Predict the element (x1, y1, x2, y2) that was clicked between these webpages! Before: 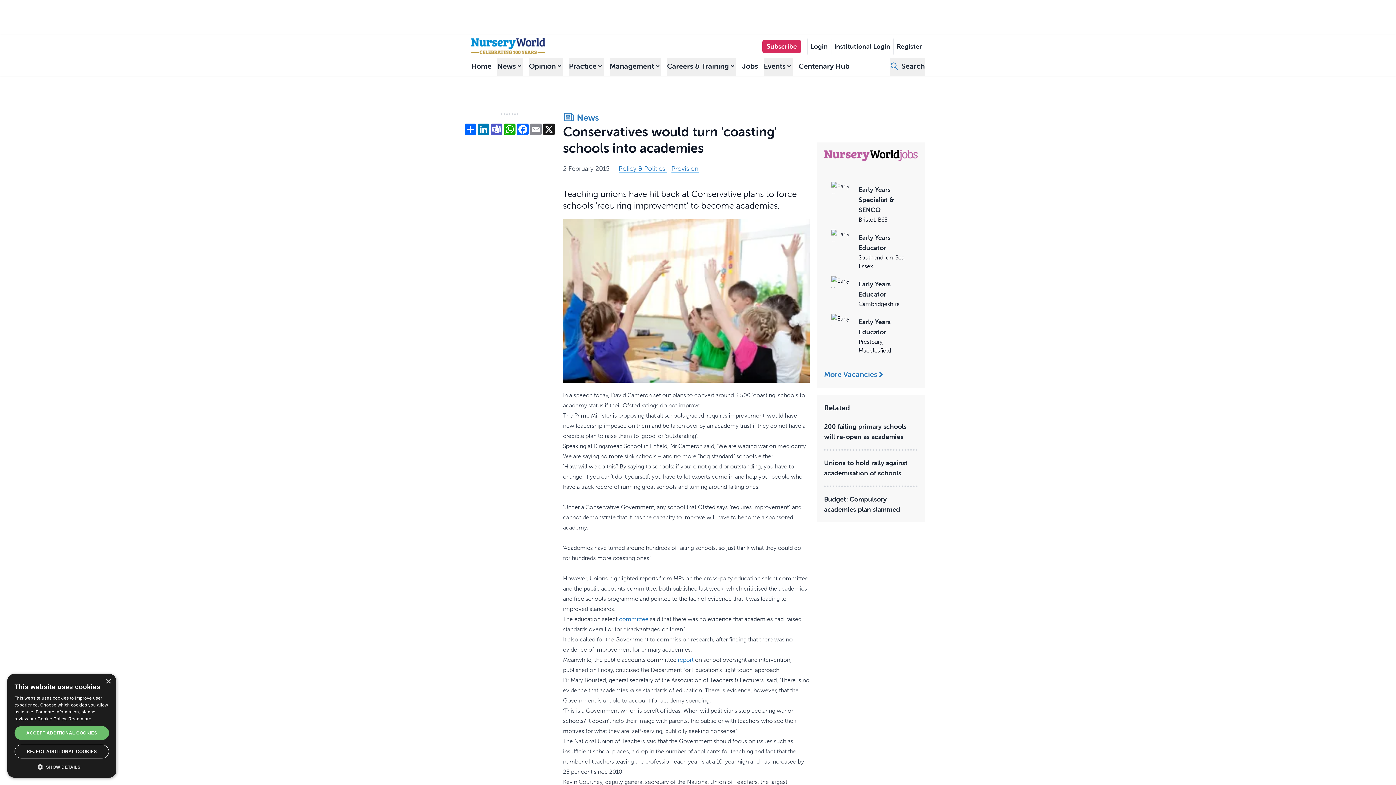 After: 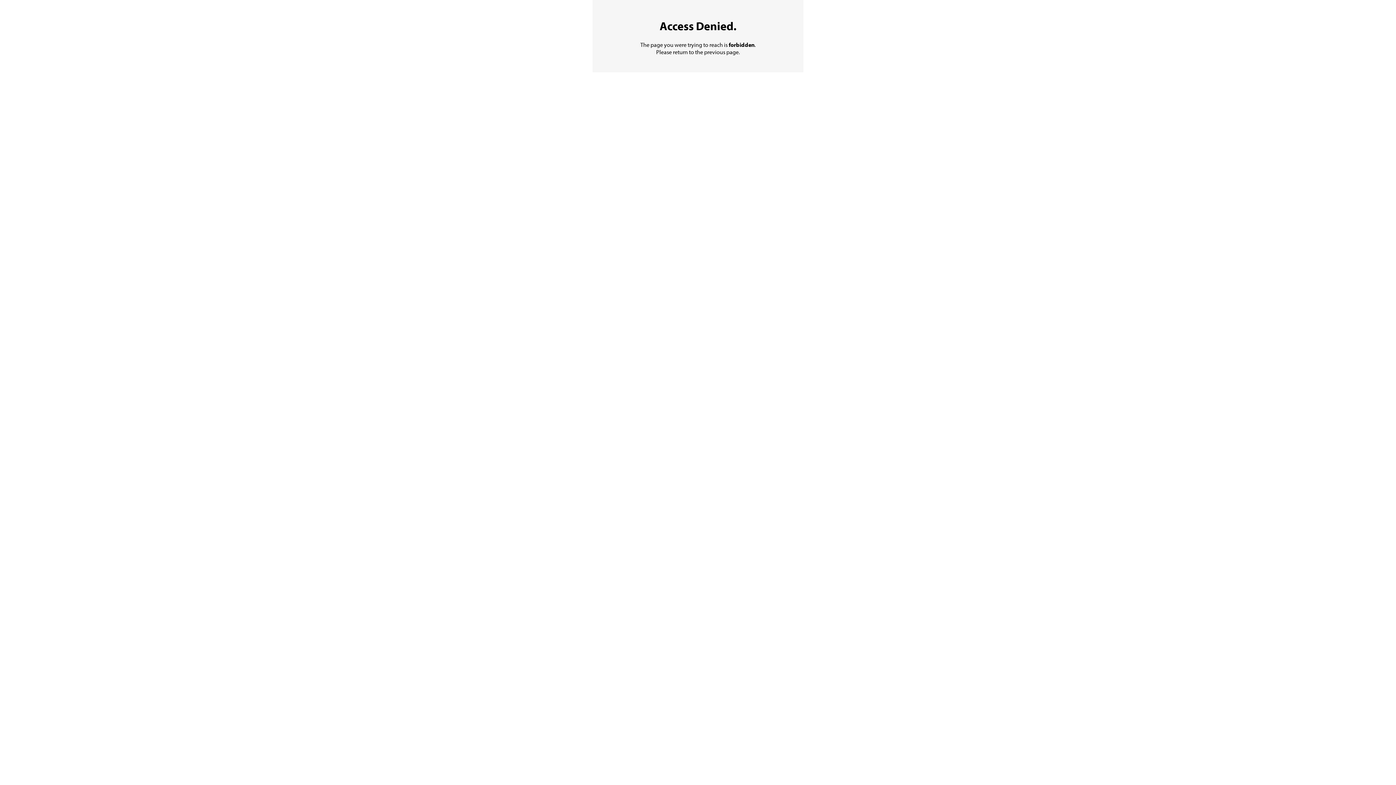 Action: bbox: (824, 191, 917, 202)